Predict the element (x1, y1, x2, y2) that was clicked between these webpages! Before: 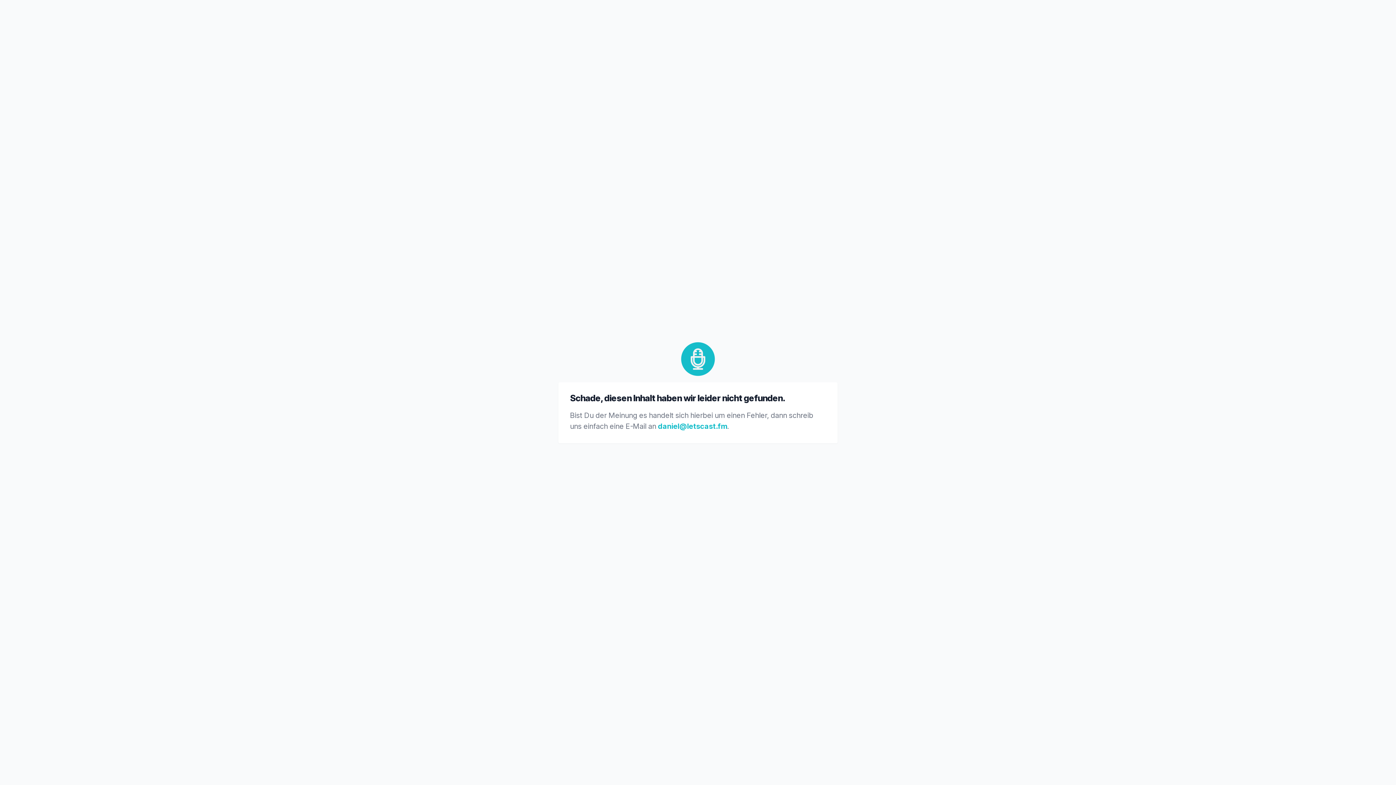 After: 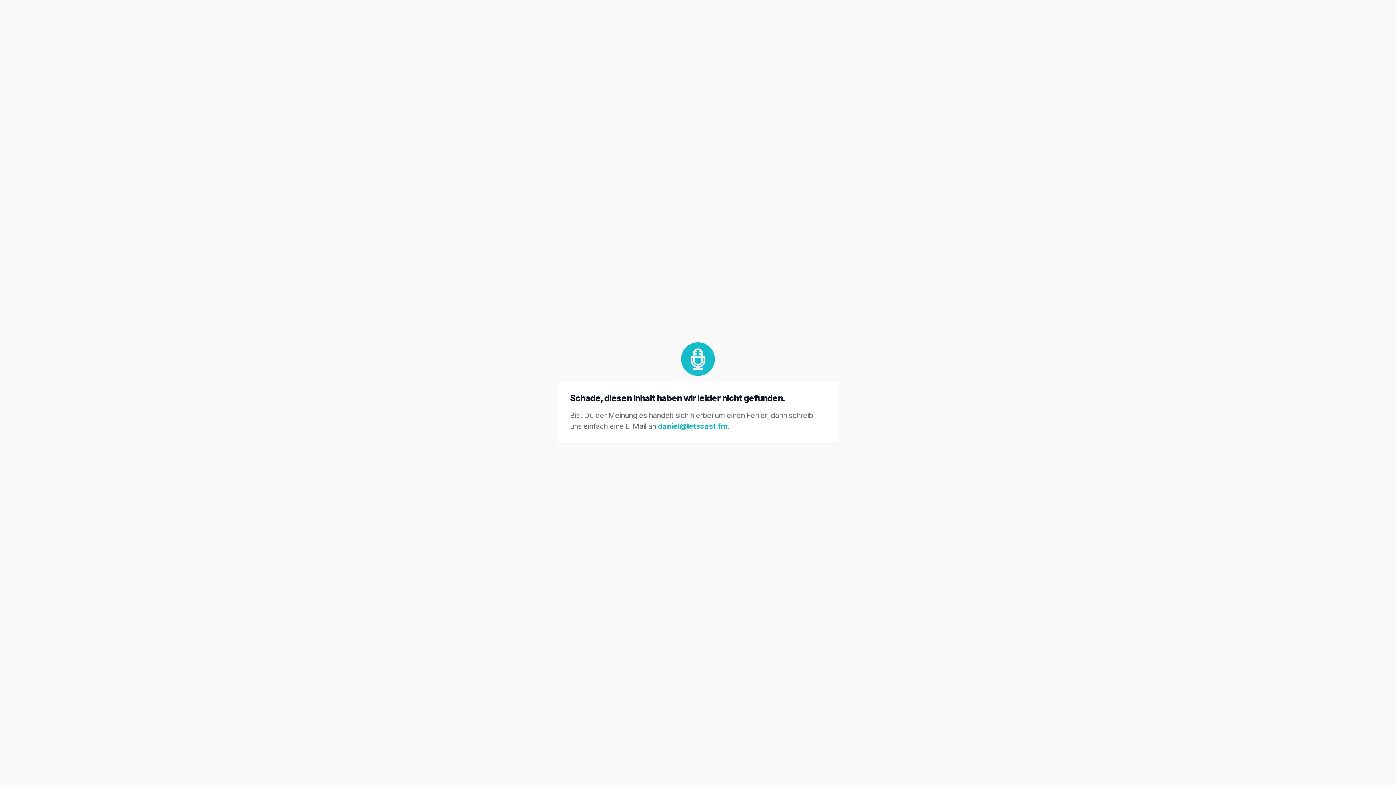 Action: bbox: (658, 422, 727, 430) label: daniel@letscast.fm